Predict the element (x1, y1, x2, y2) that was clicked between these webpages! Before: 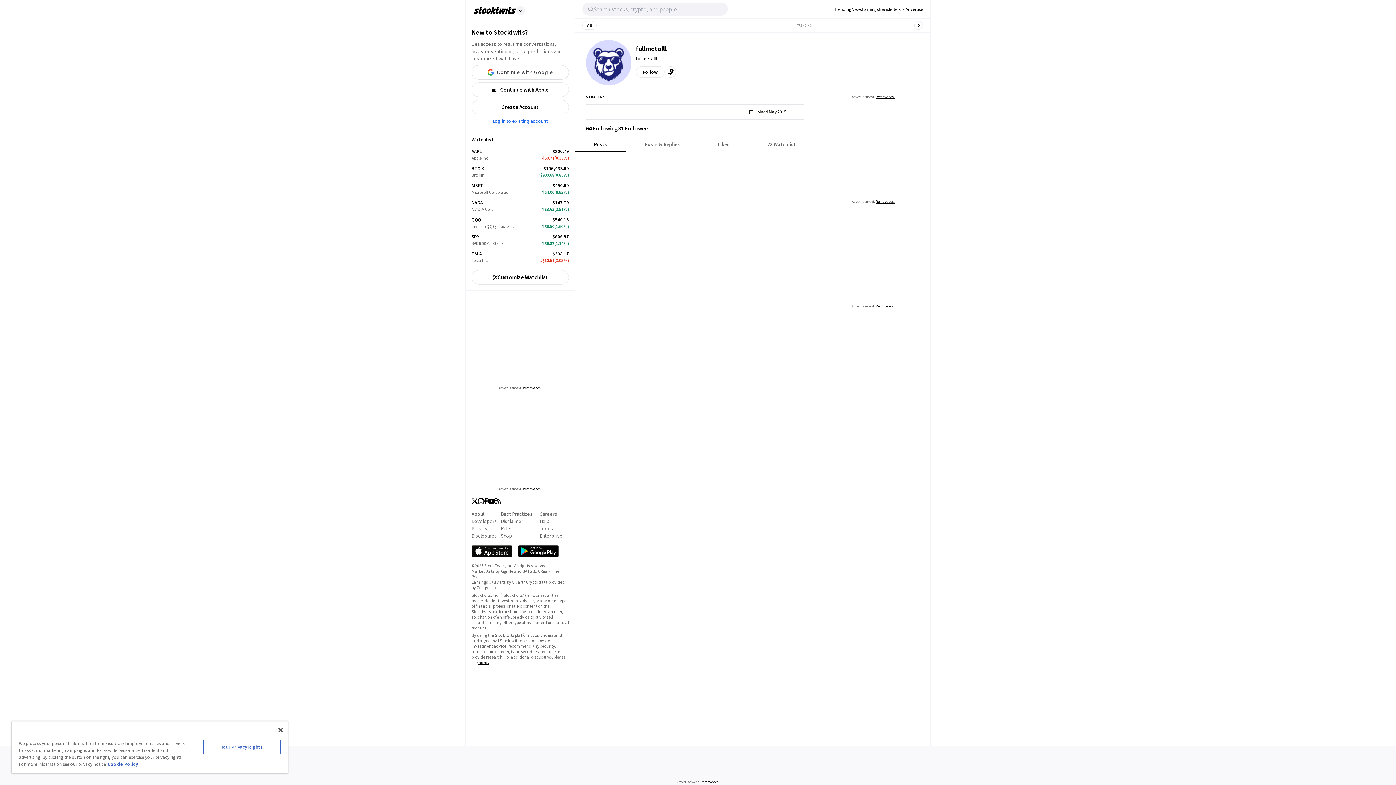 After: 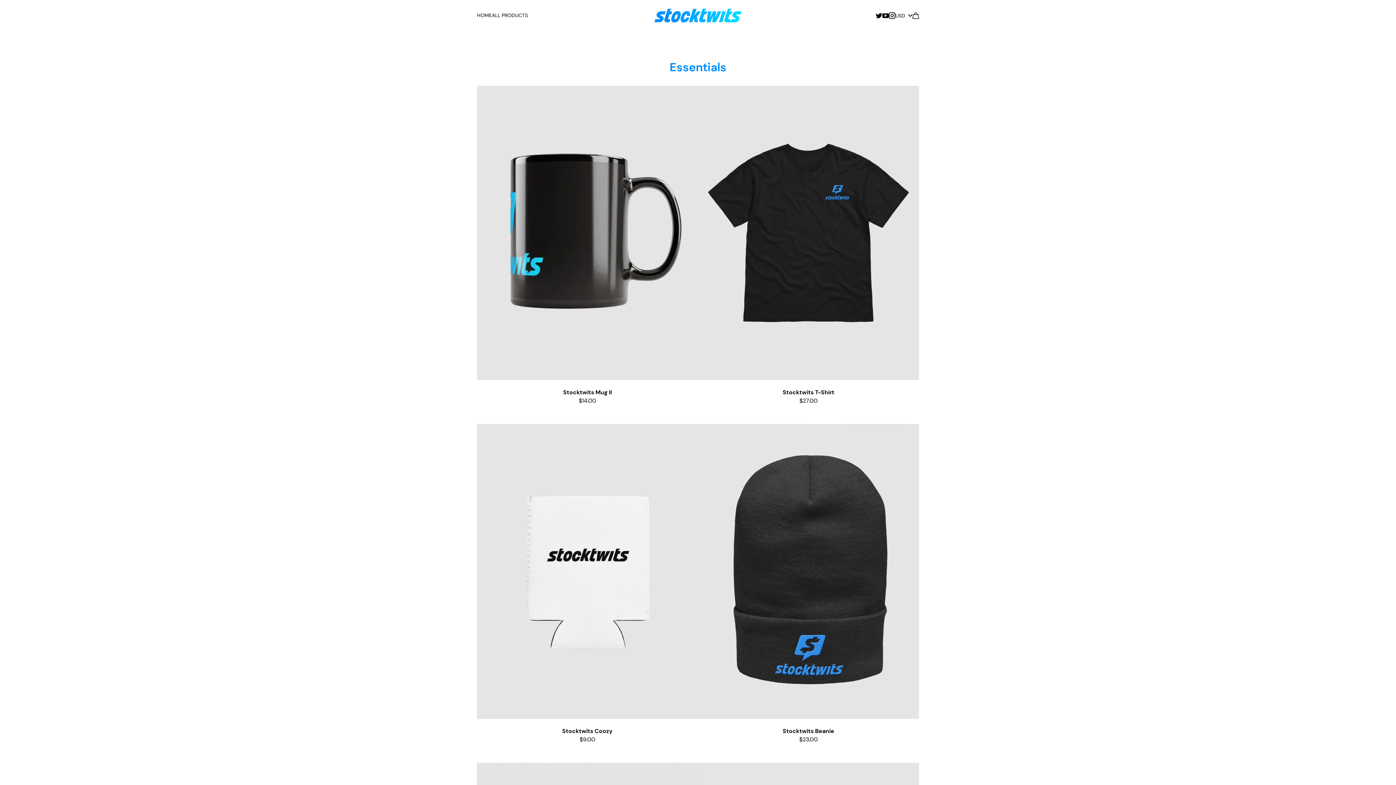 Action: label: Shop bbox: (500, 532, 512, 539)